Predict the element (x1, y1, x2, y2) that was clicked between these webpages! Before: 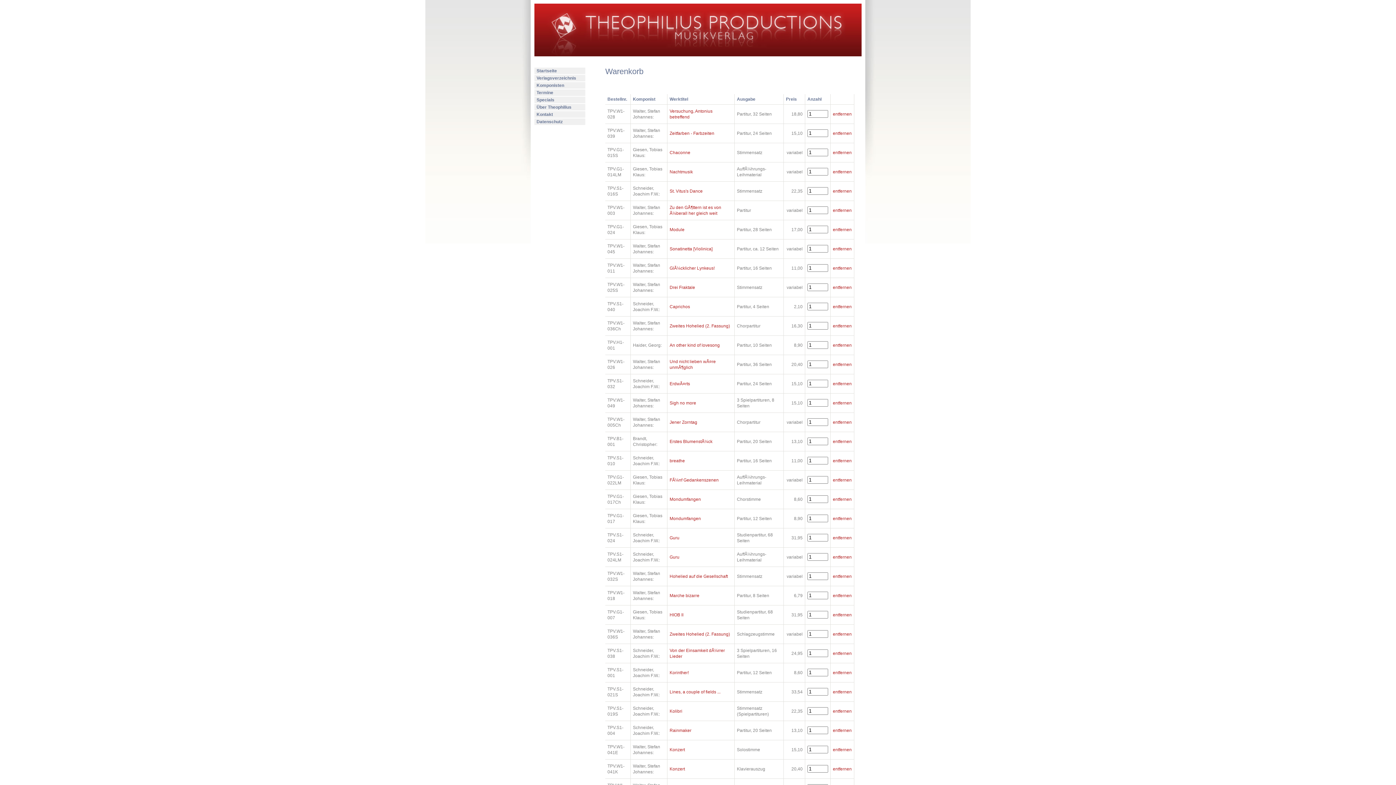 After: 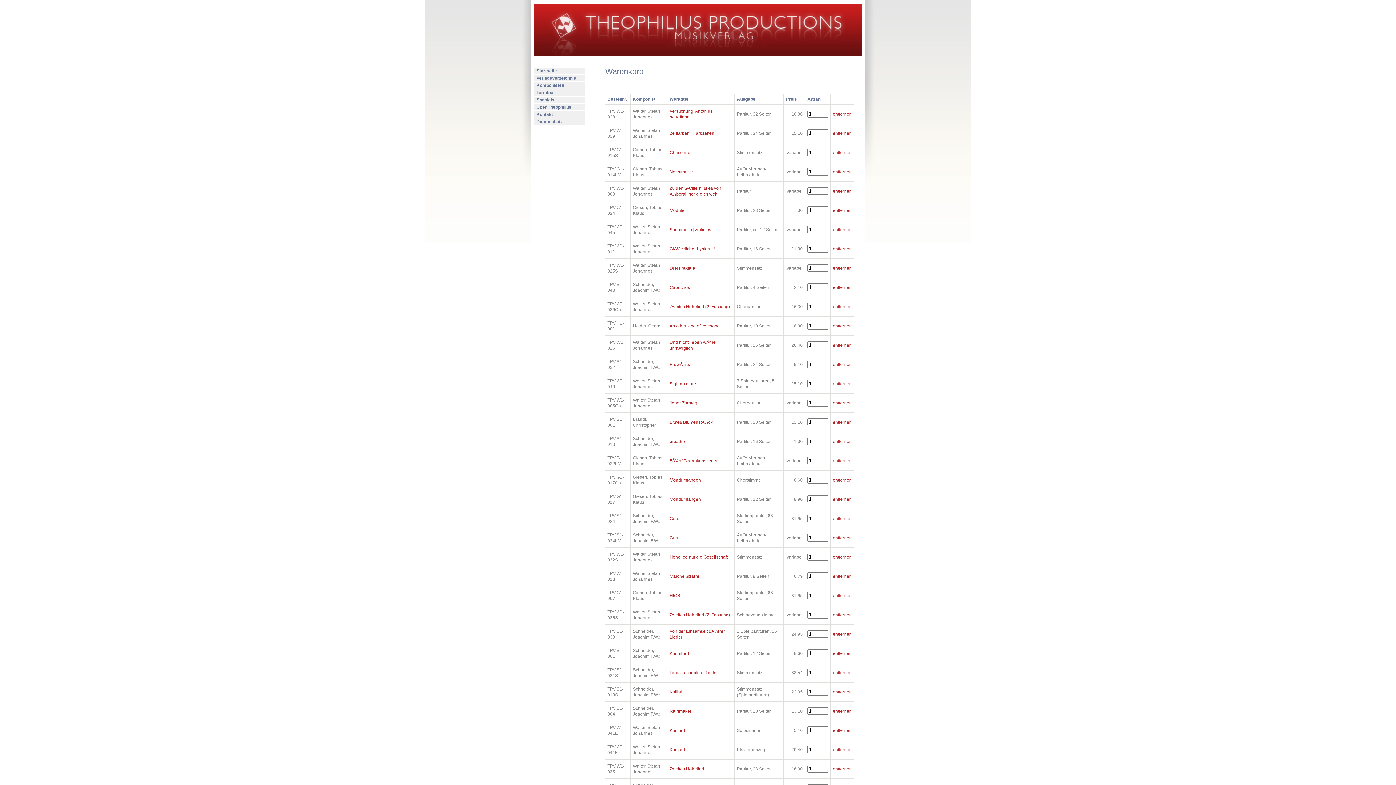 Action: label: entfernen bbox: (833, 188, 852, 193)